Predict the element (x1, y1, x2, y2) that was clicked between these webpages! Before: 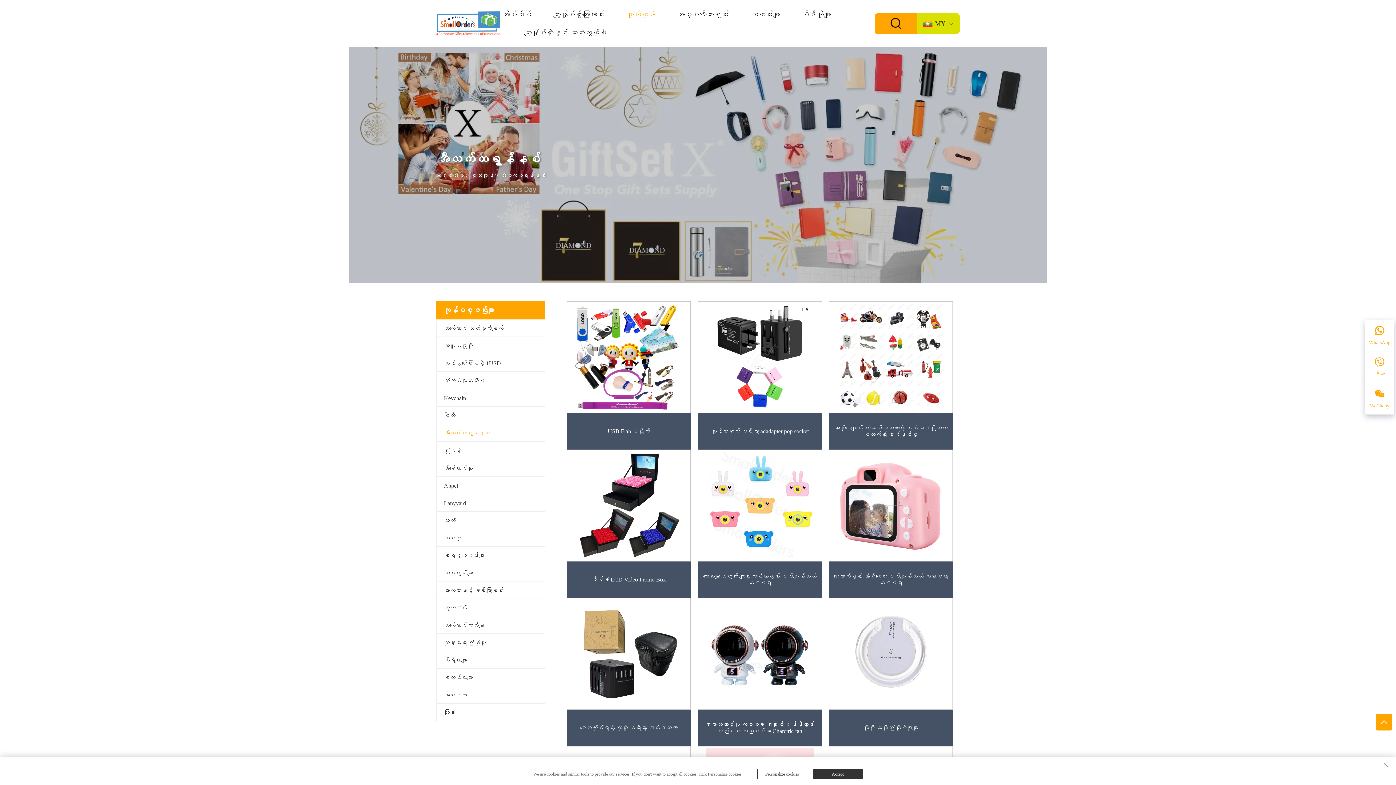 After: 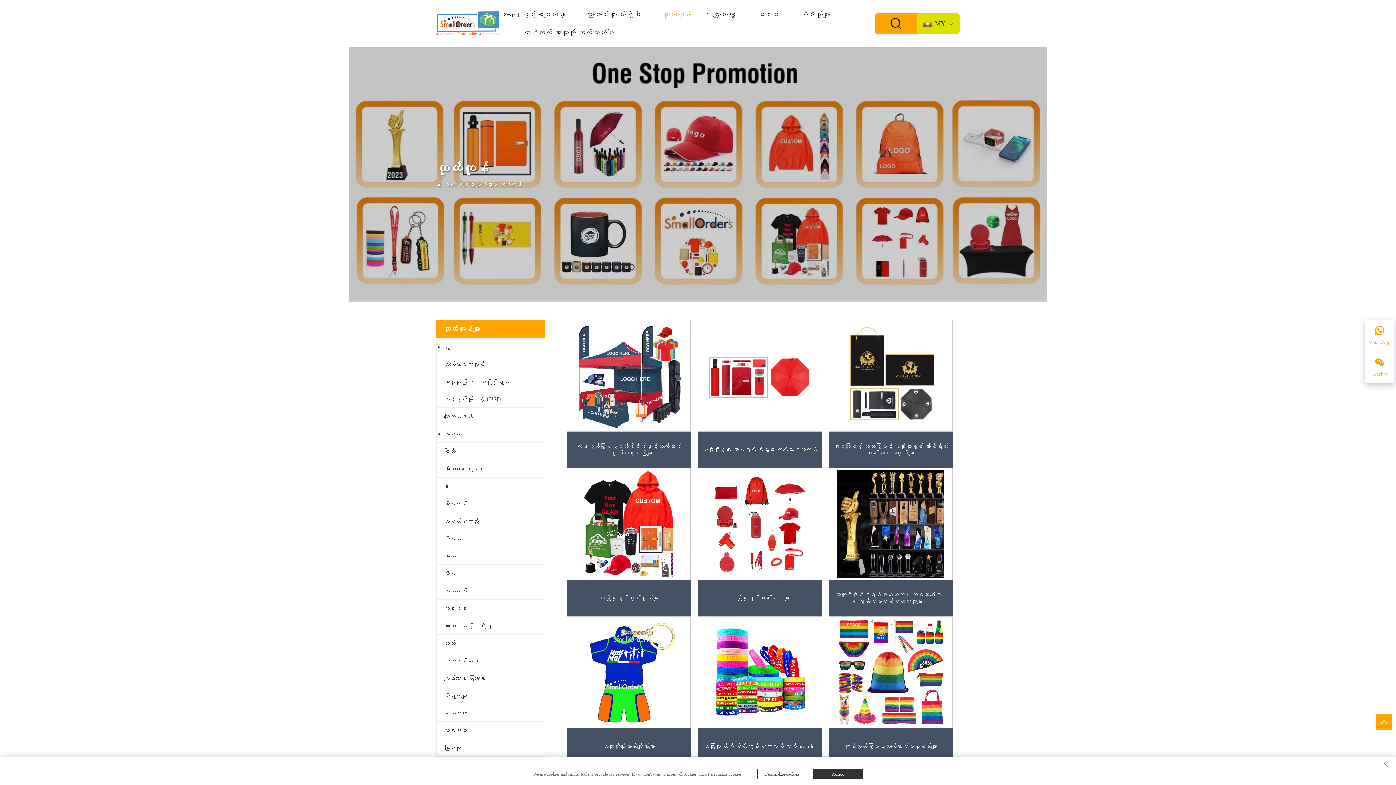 Action: bbox: (626, 5, 655, 23) label: ထုတ်ကုန်